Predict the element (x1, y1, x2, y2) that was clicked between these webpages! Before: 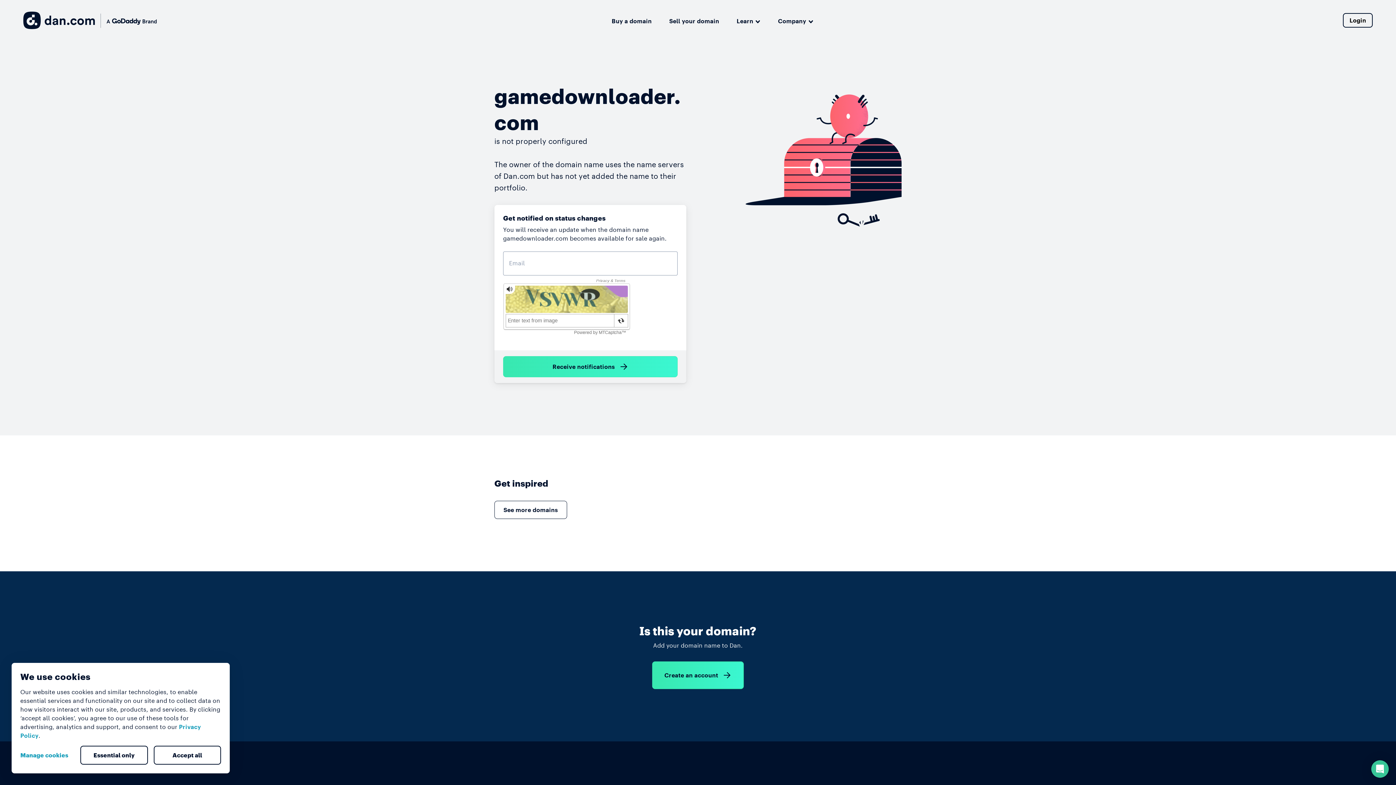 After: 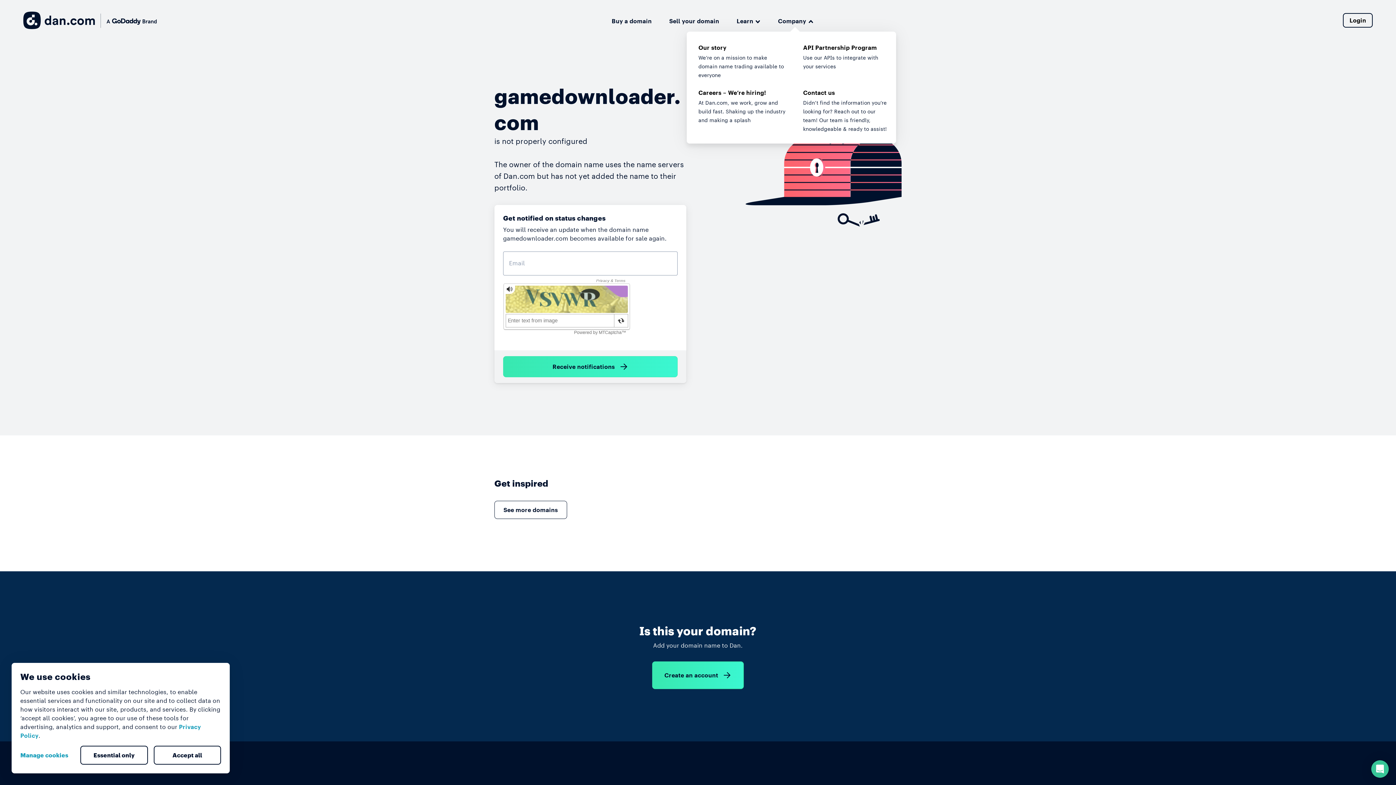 Action: label: Company bbox: (778, 14, 813, 26)